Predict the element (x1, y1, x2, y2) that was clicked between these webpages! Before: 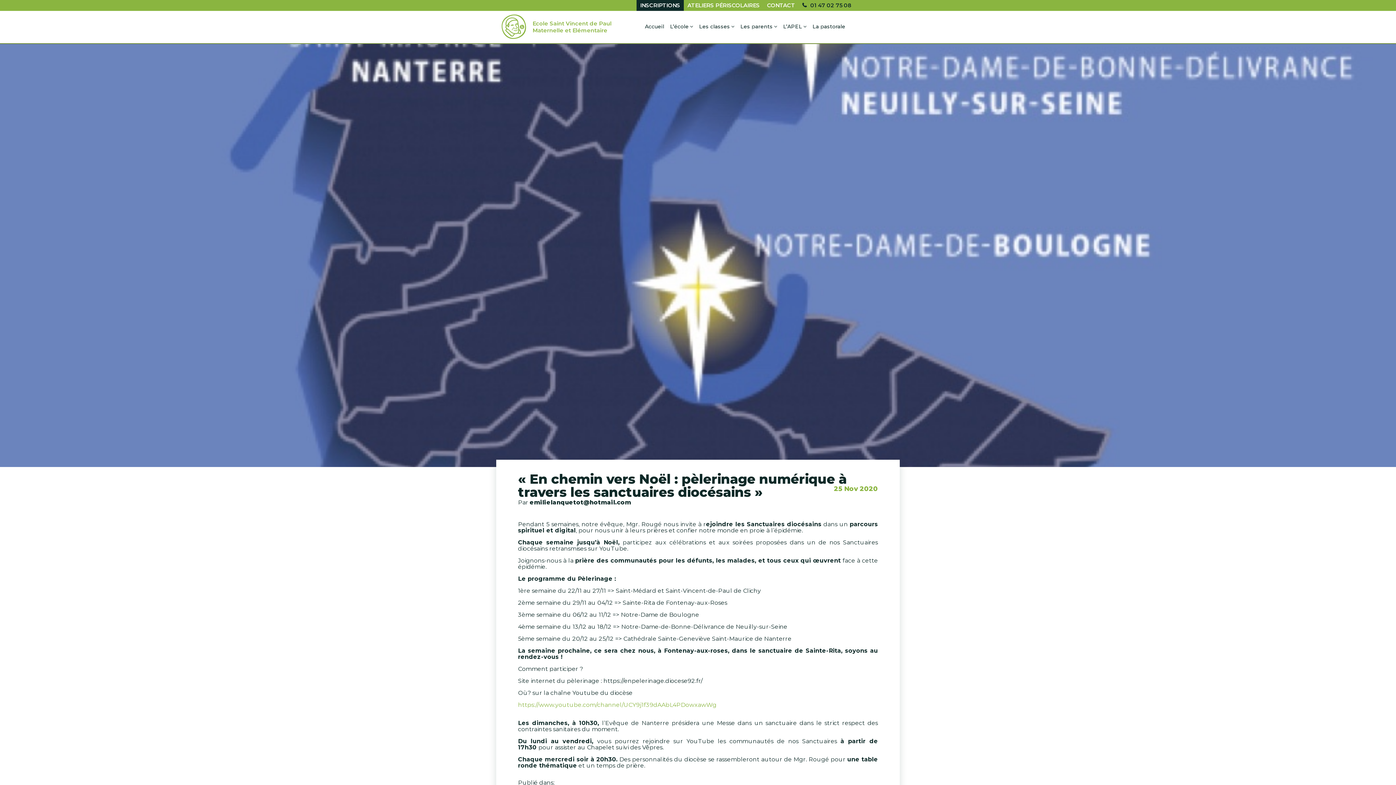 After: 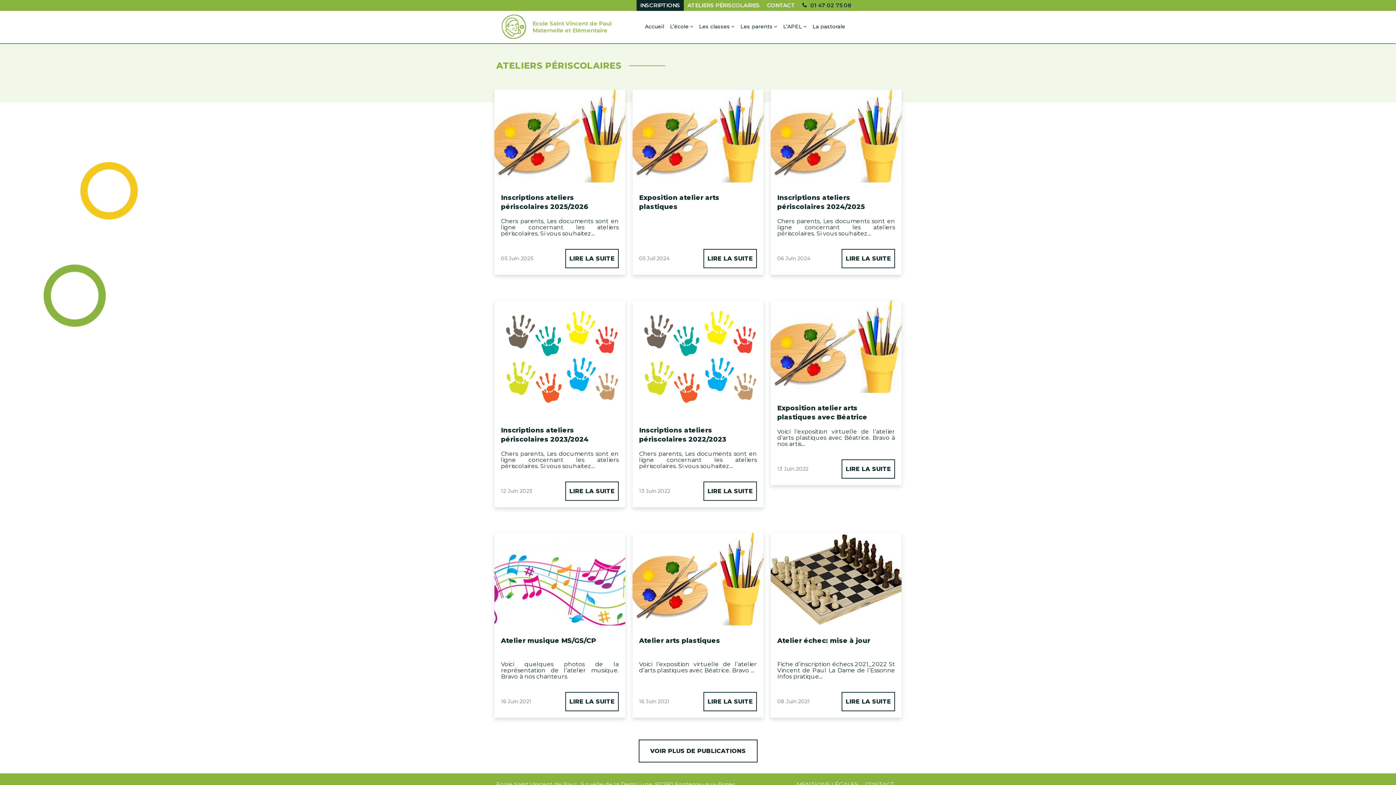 Action: label: ATELIERS PÉRISCOLAIRES bbox: (684, 0, 763, 10)